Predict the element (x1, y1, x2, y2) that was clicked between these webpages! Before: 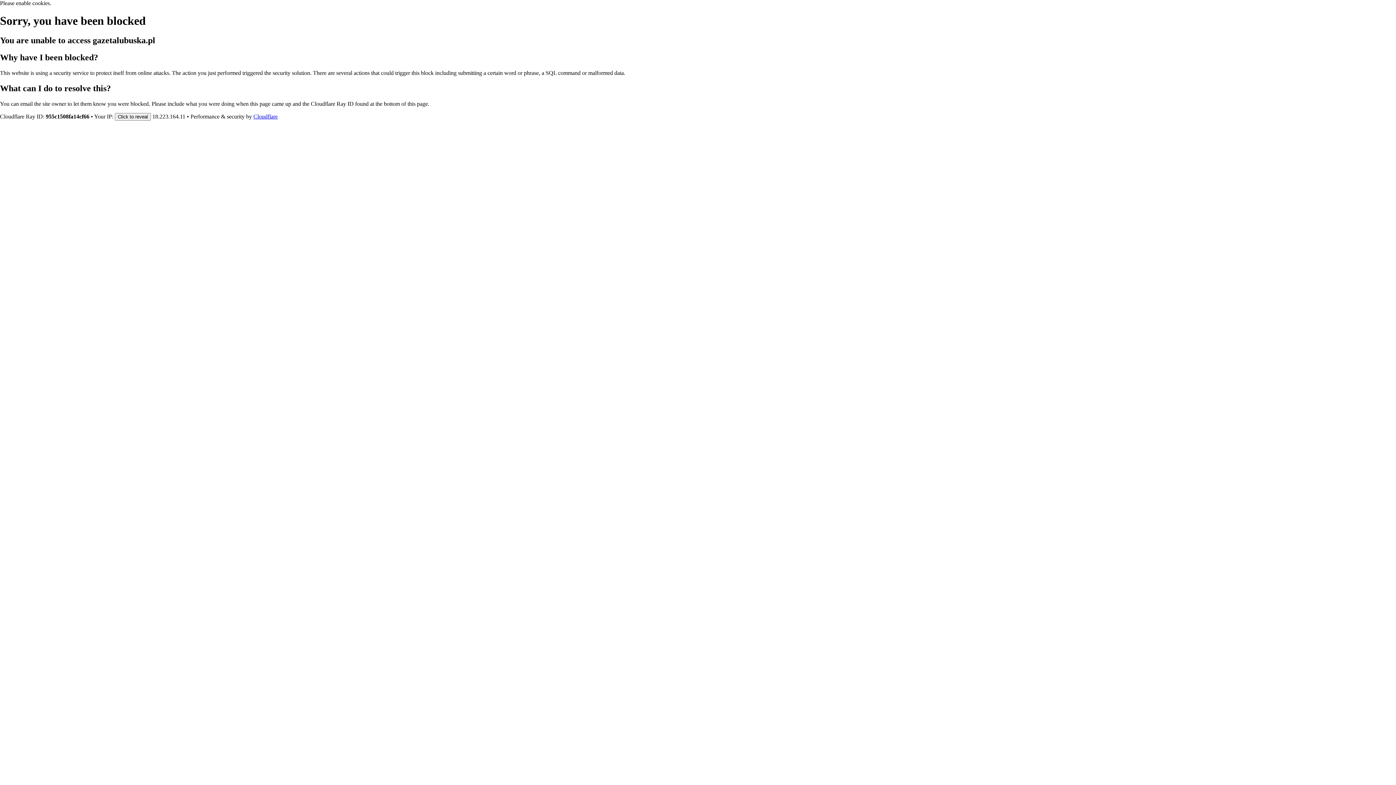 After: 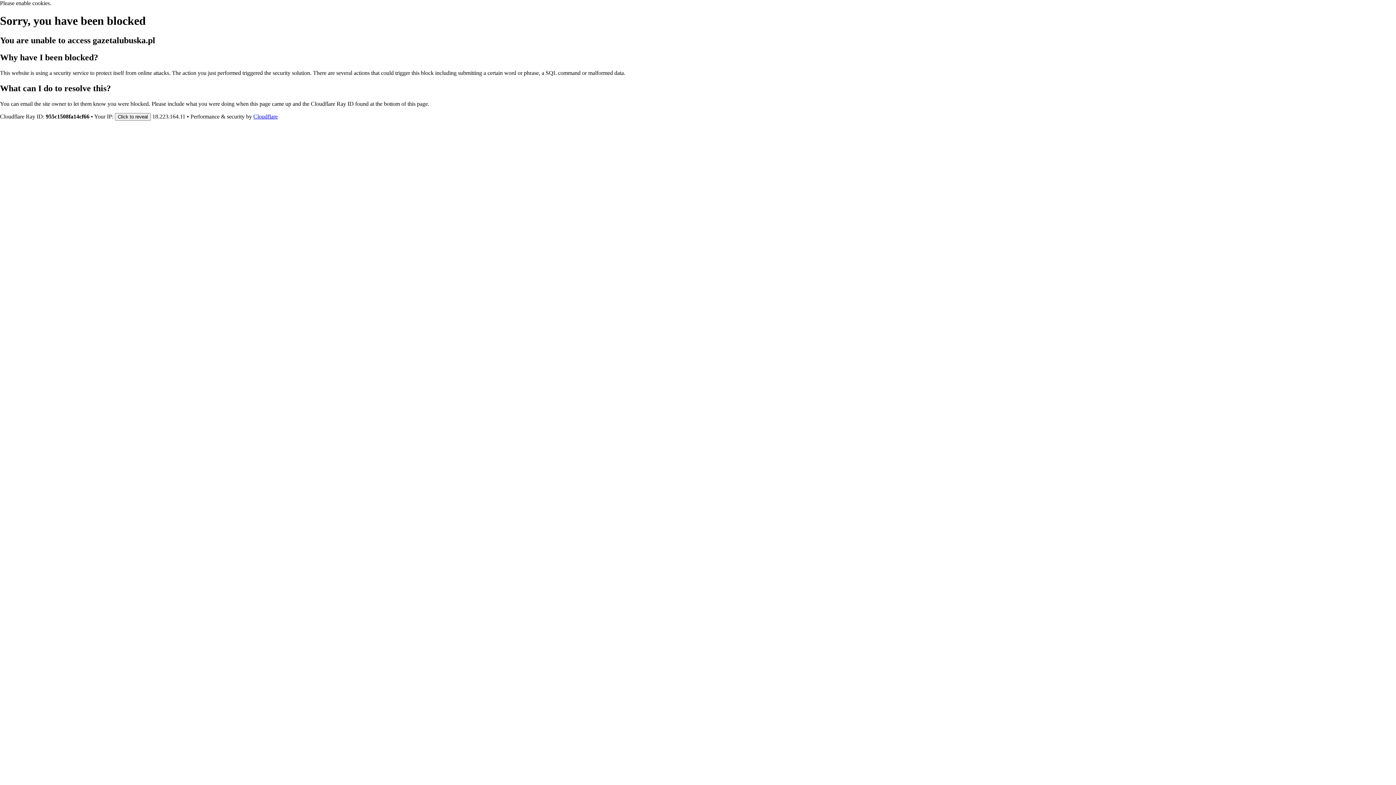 Action: label: Cloudflare bbox: (253, 113, 277, 119)